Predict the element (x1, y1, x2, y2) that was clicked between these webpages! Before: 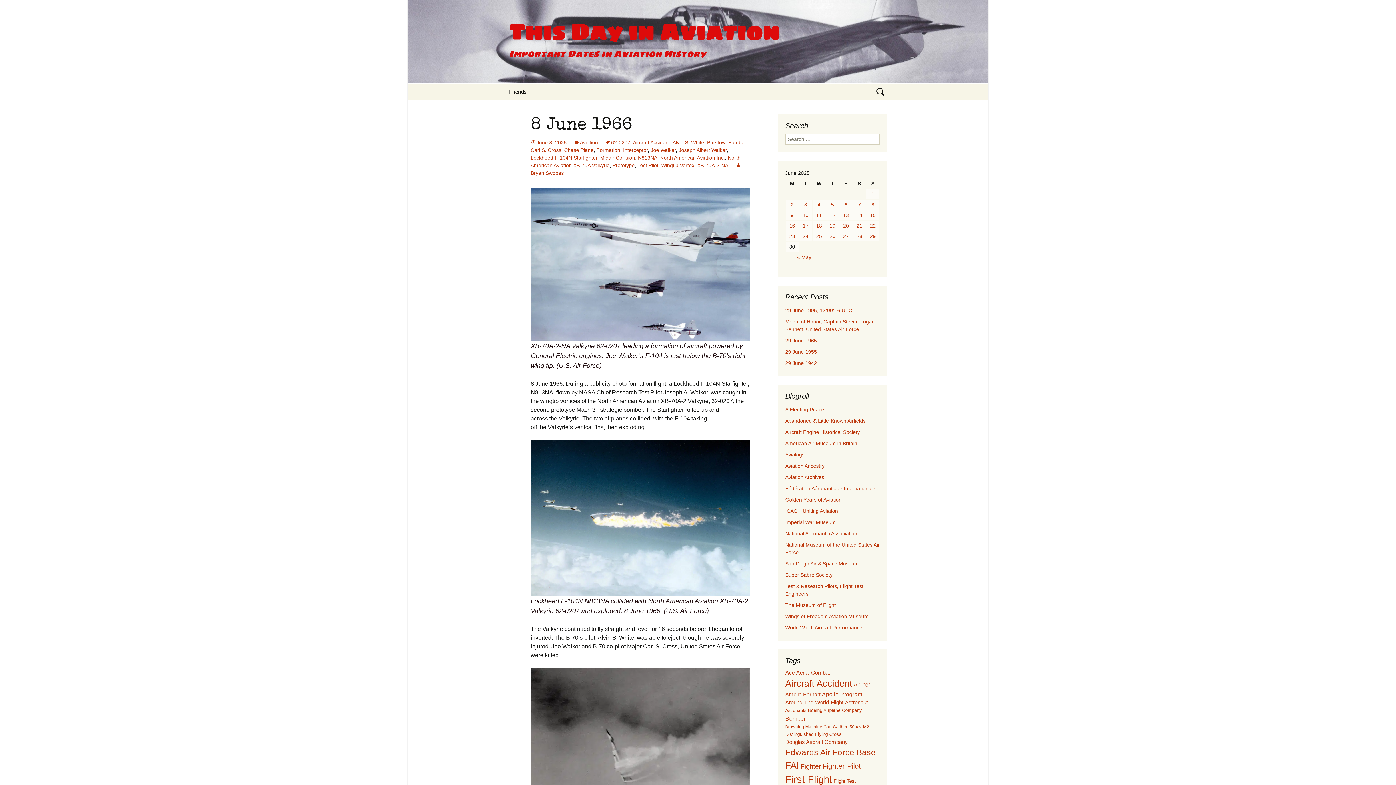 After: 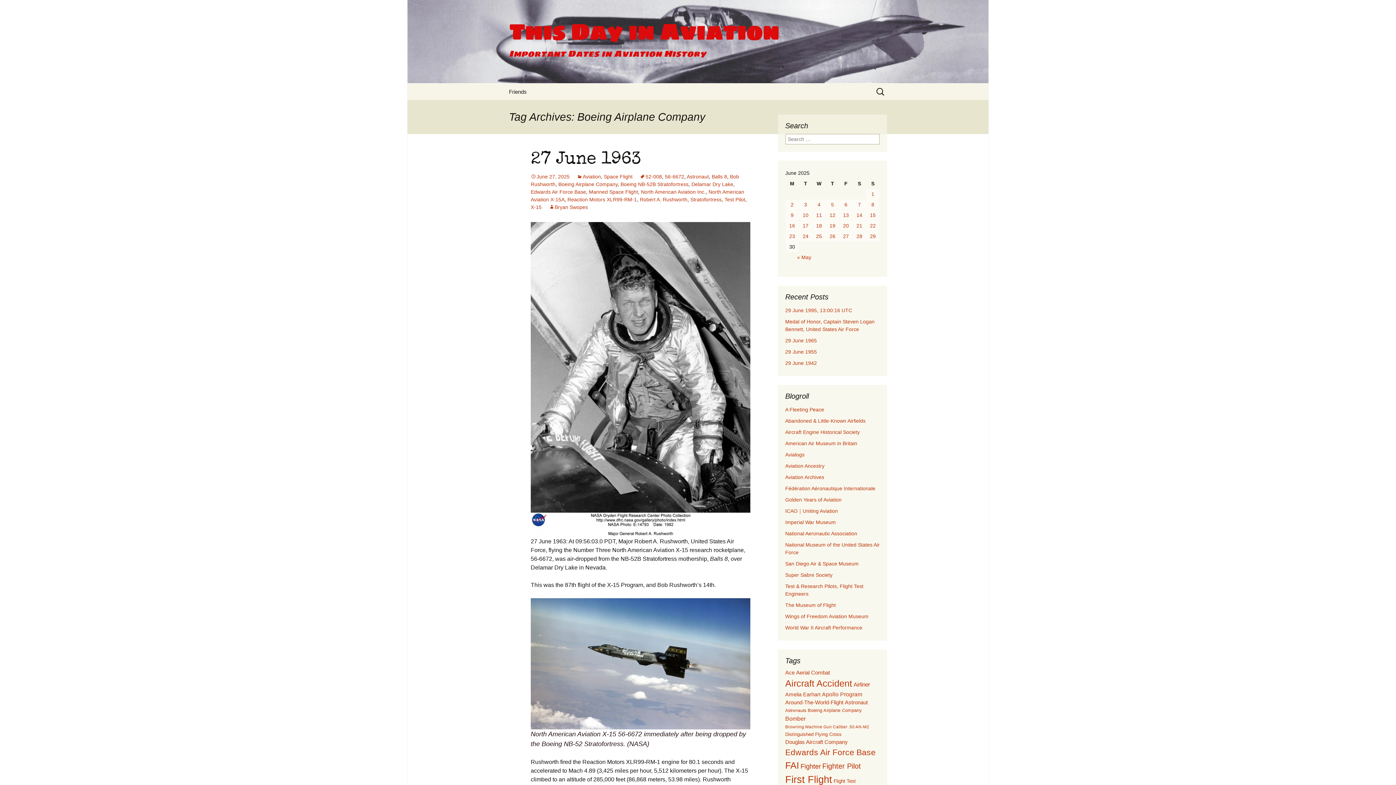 Action: label: Boeing Airplane Company (38 items) bbox: (808, 708, 862, 713)